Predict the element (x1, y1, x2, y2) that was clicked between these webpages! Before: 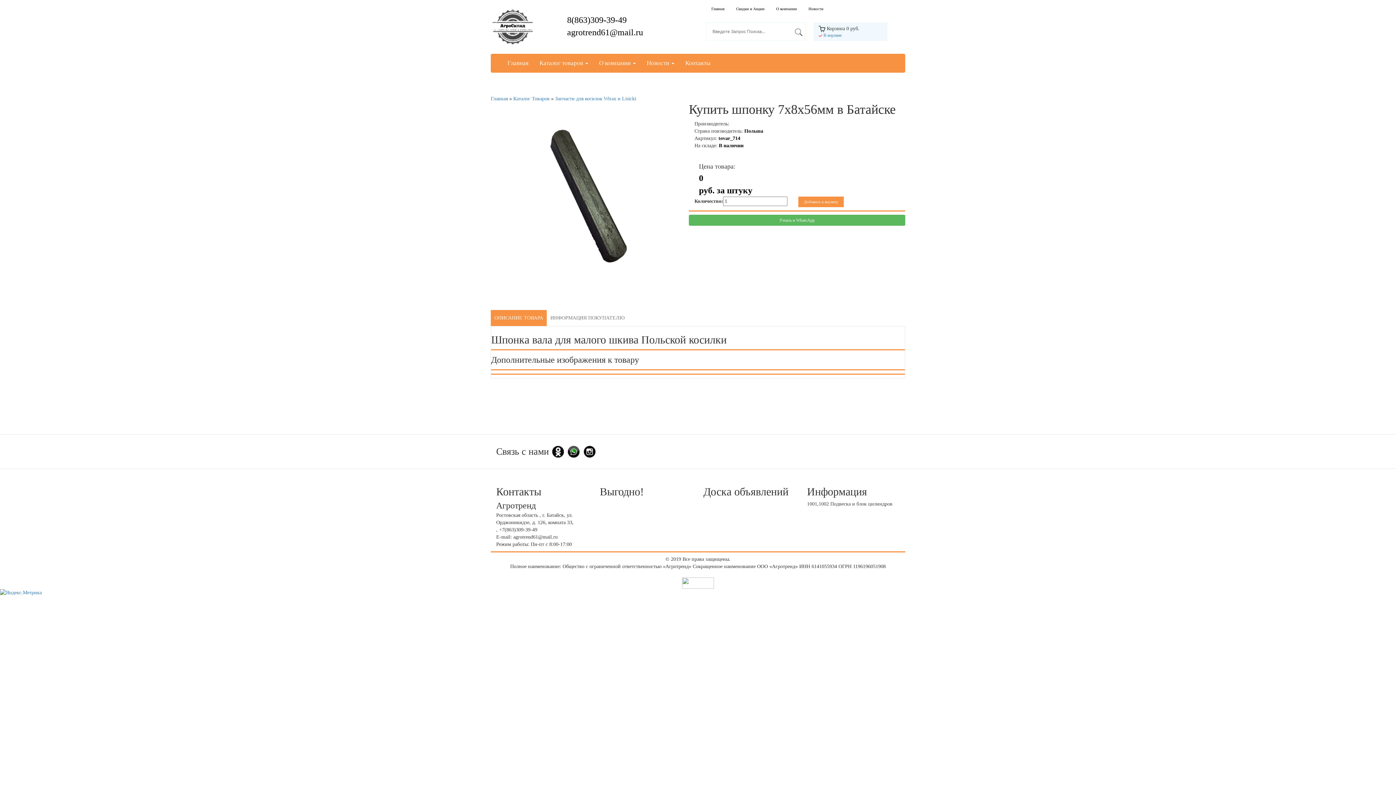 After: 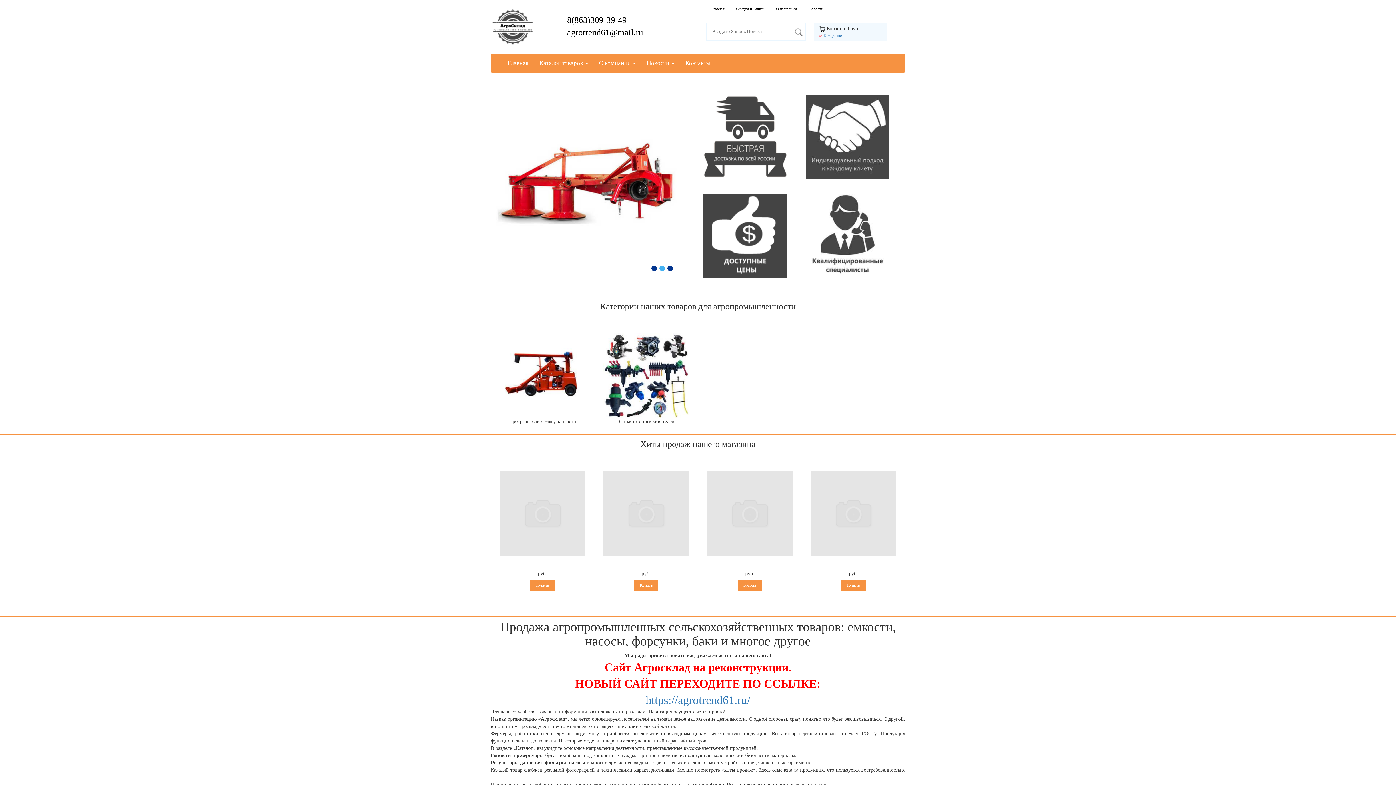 Action: label: Главная bbox: (502, 54, 534, 72)